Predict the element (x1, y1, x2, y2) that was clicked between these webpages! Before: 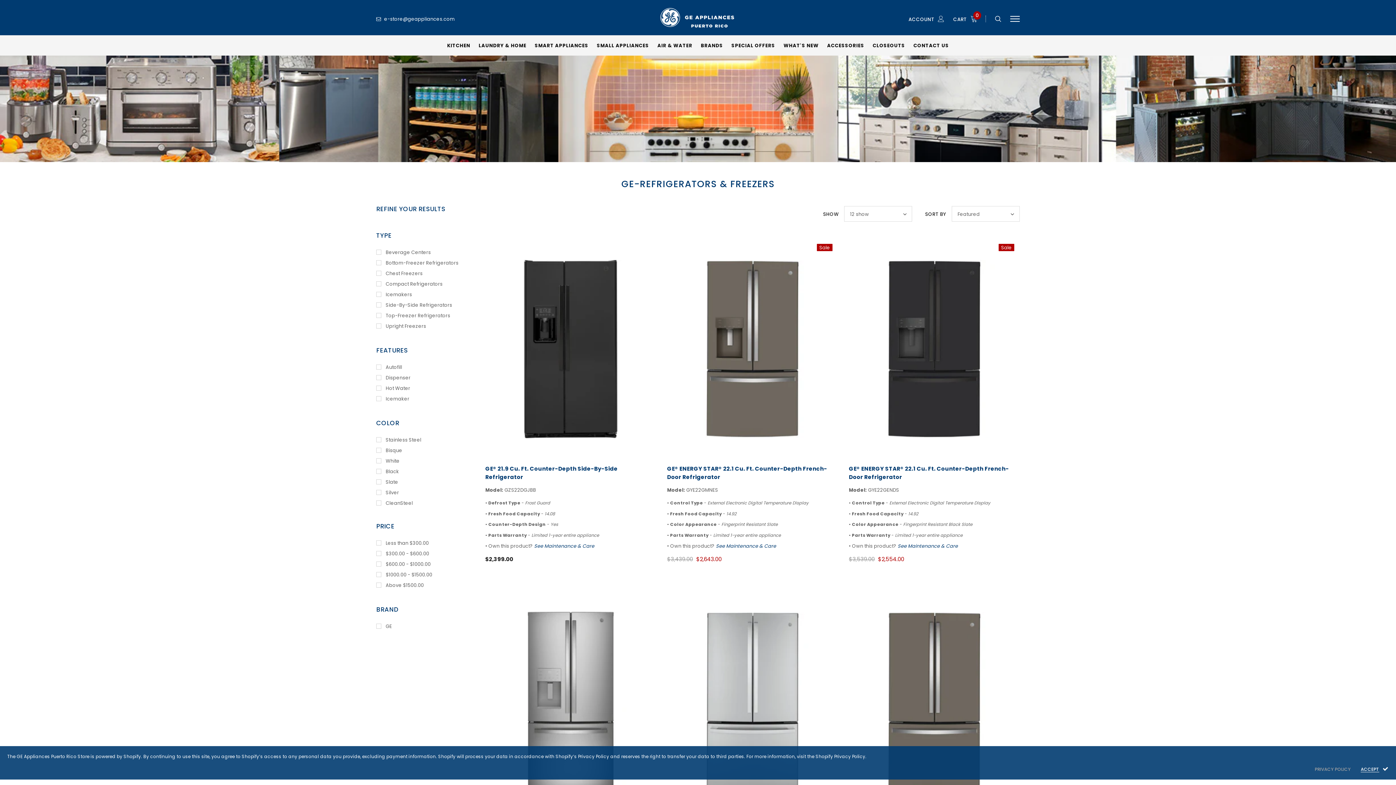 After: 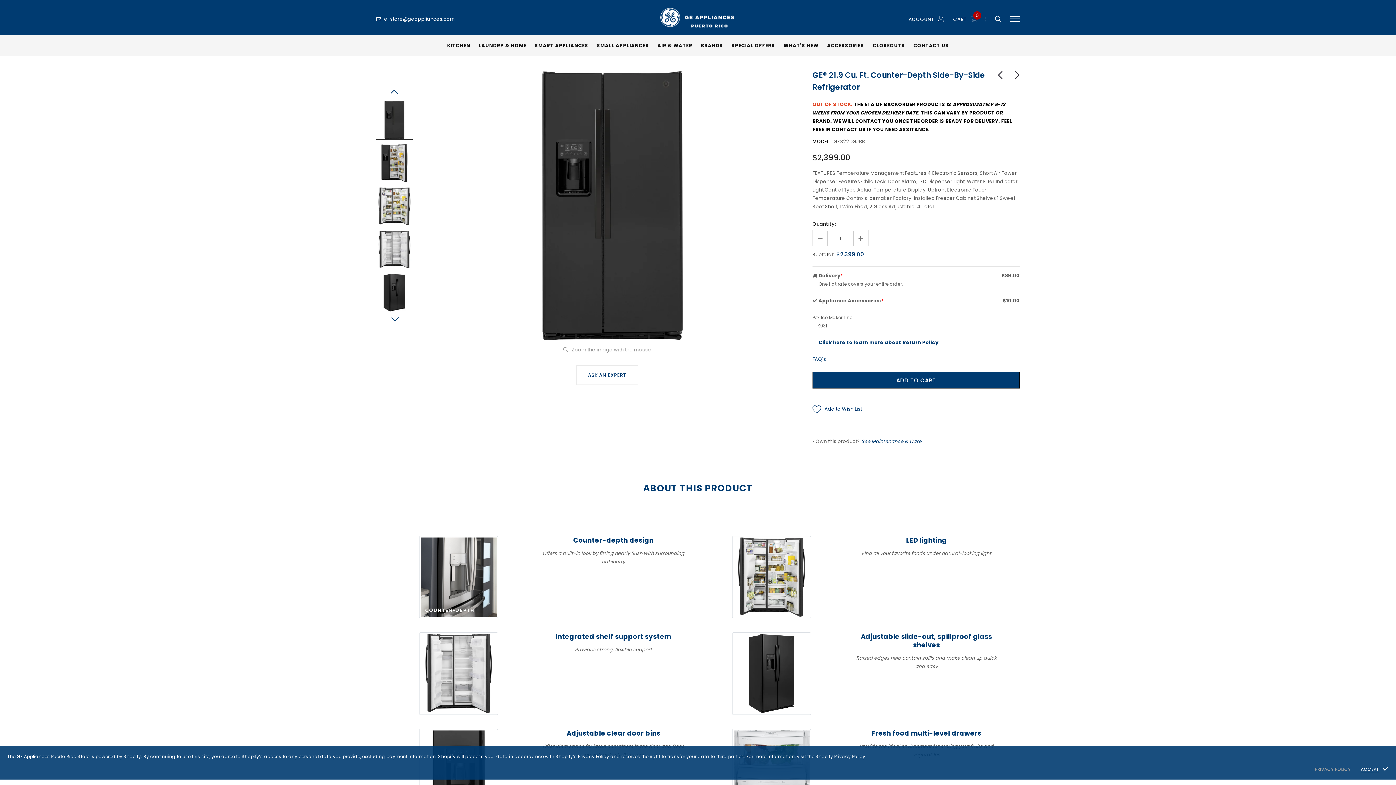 Action: bbox: (485, 238, 656, 460)